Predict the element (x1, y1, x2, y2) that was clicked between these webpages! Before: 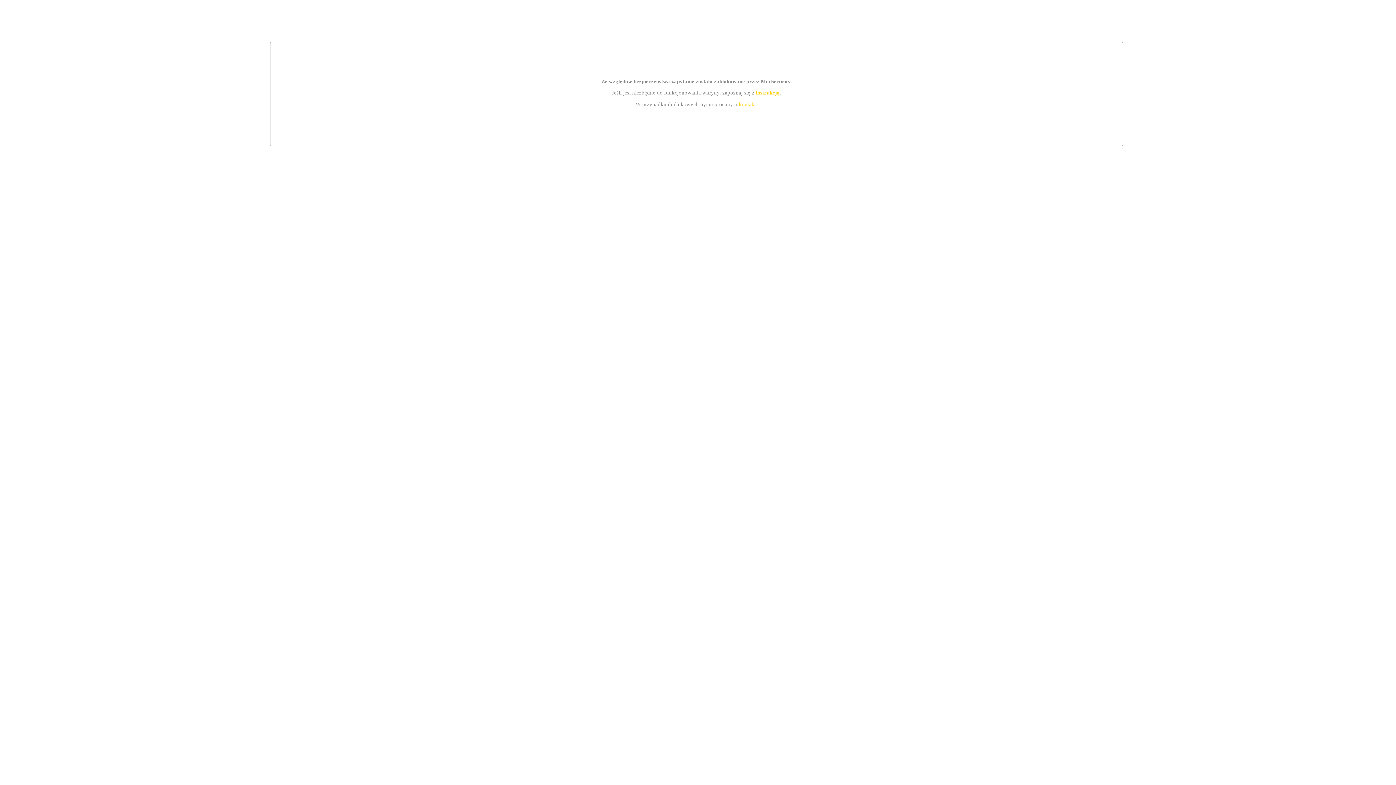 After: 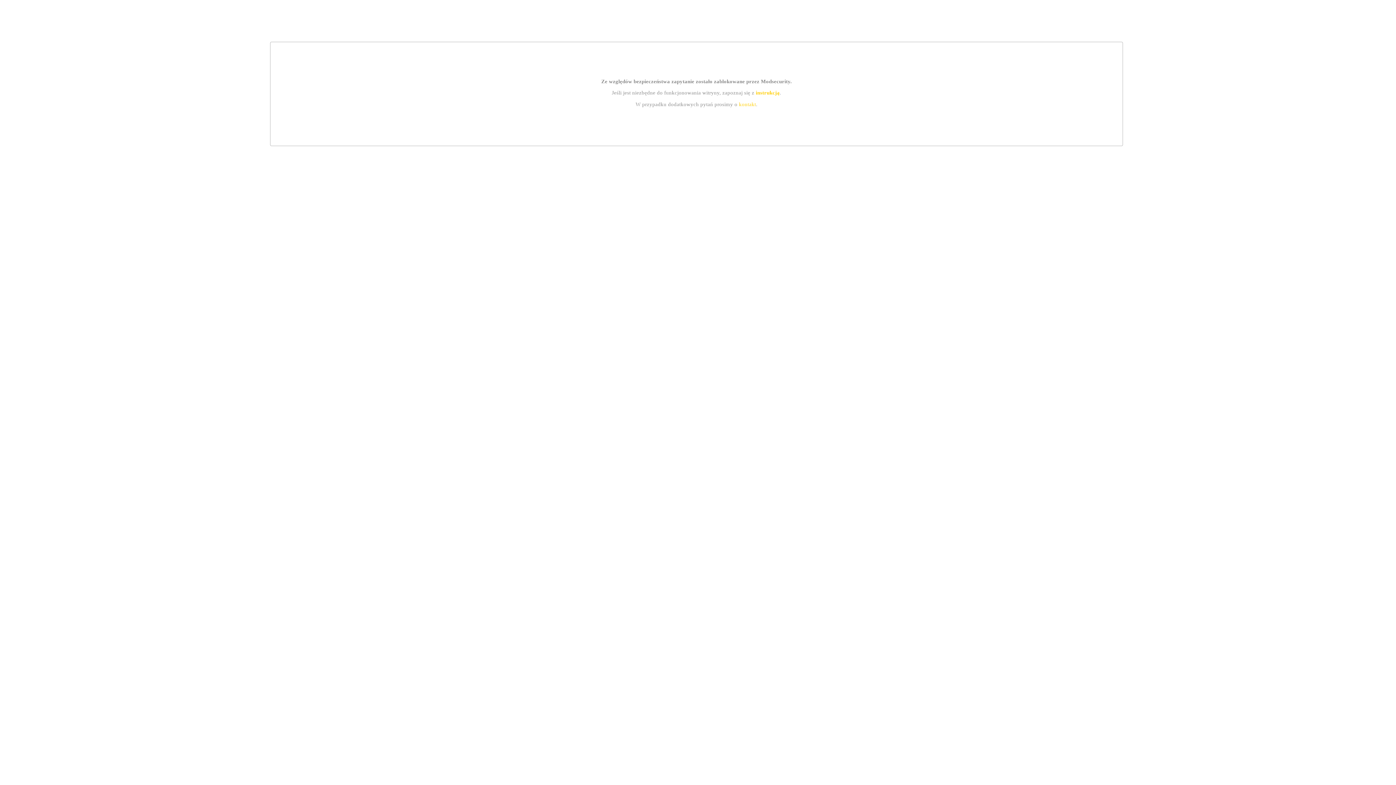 Action: bbox: (755, 89, 779, 95) label: instrukcją